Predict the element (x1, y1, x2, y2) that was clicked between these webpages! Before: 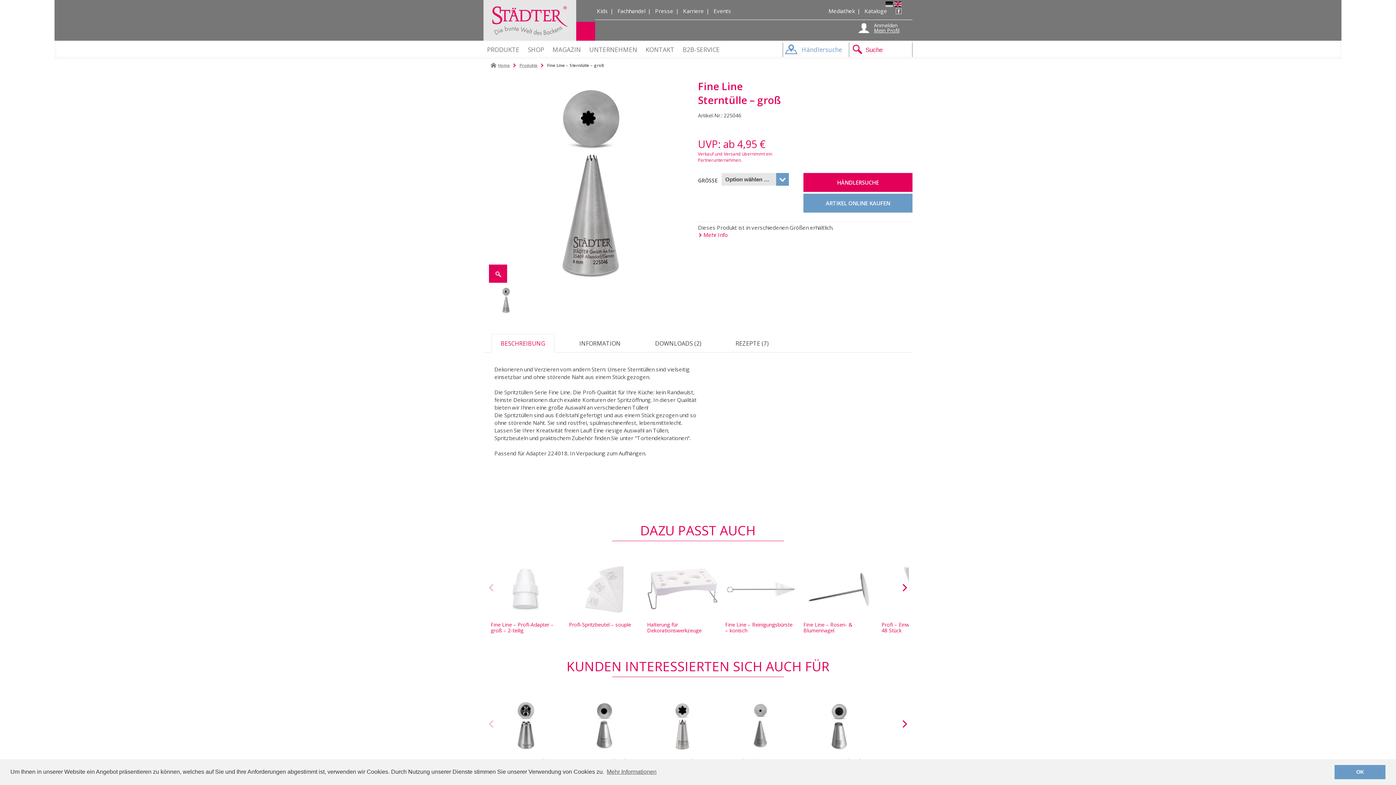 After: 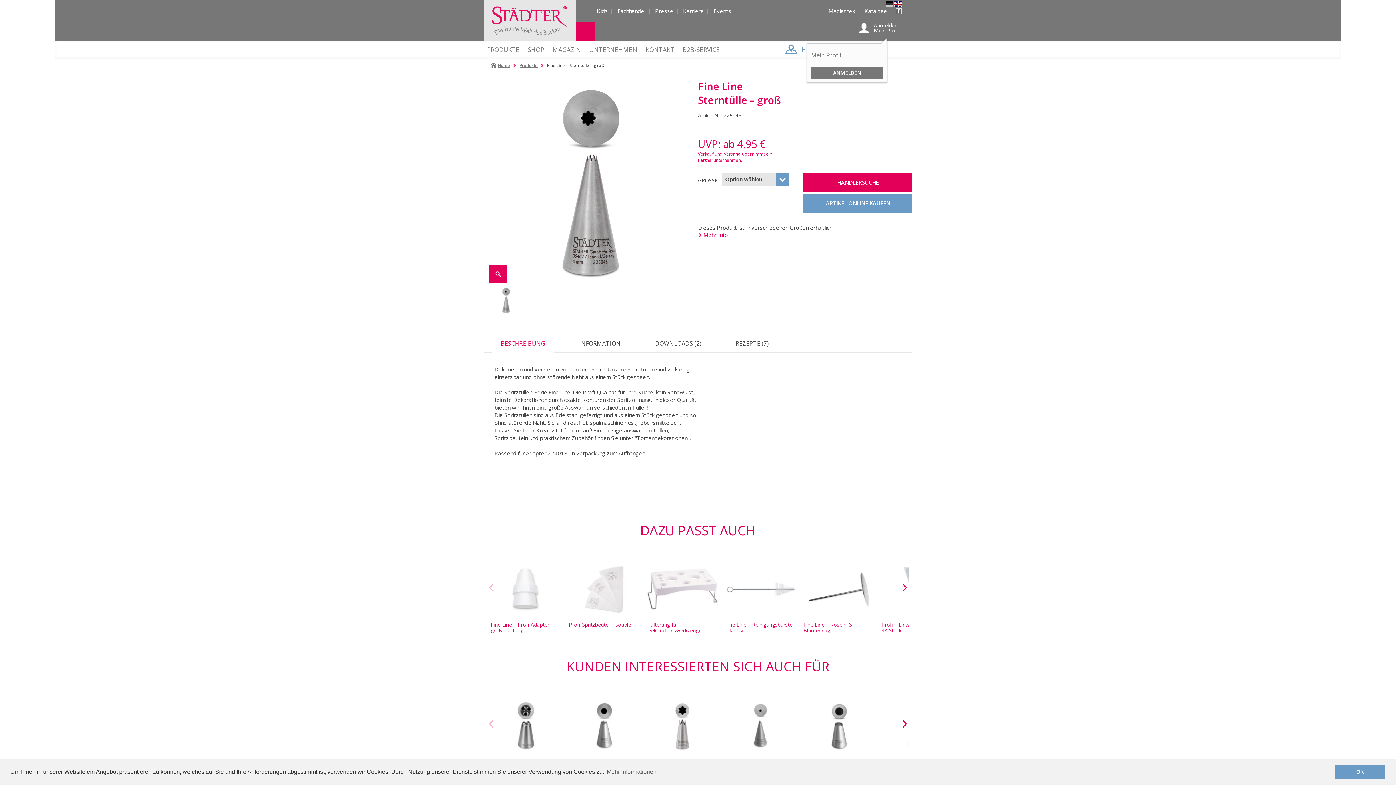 Action: bbox: (853, 22, 905, 34) label: Anmelden
Mein Profil